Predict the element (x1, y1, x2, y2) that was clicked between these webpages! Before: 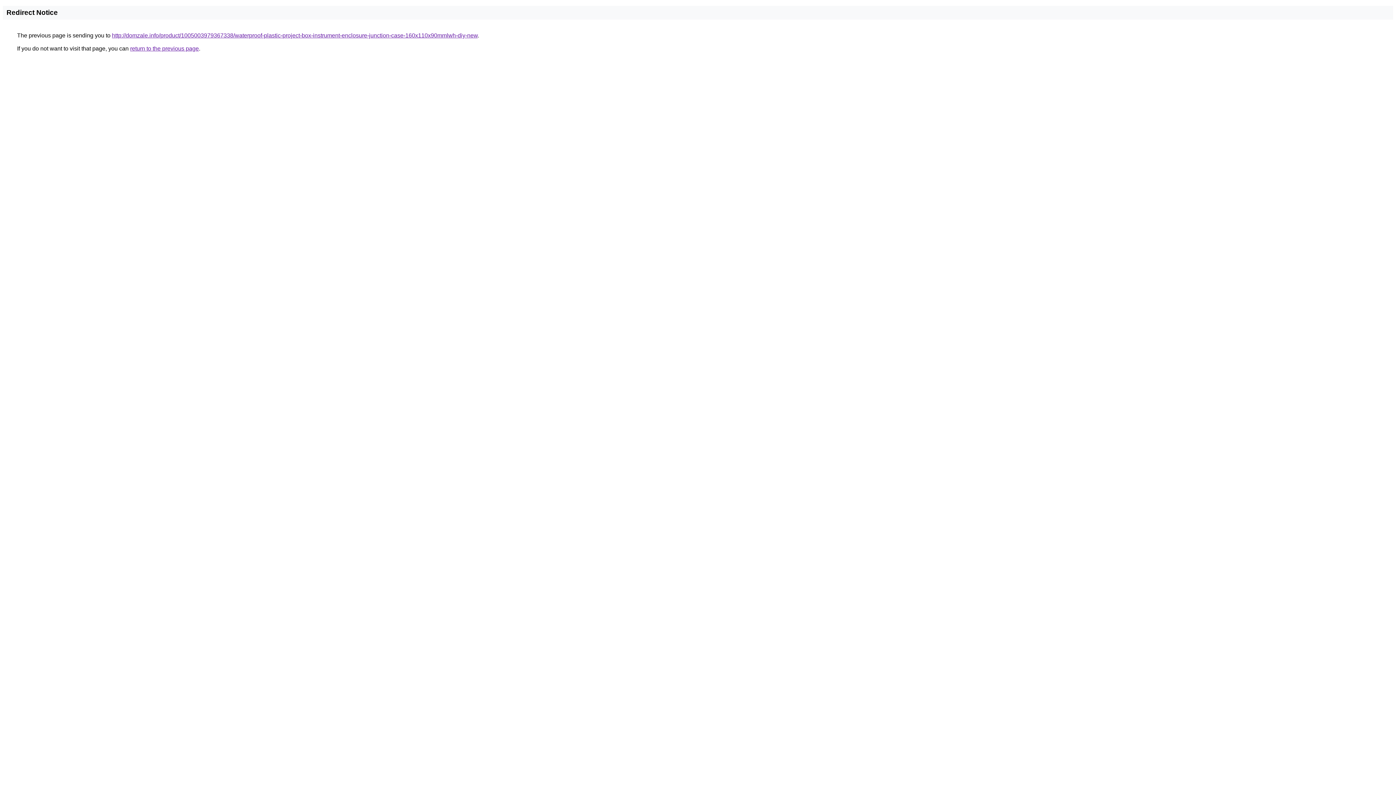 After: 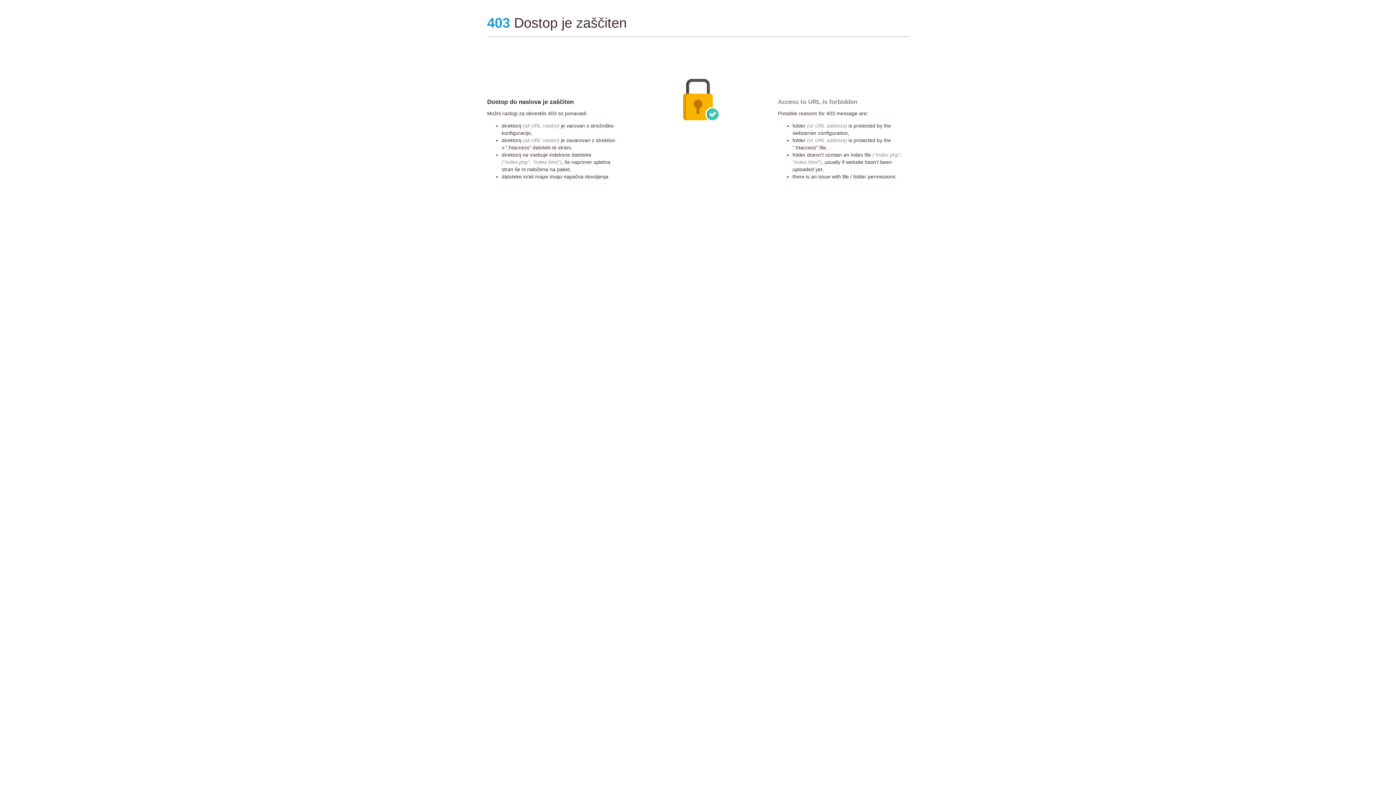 Action: bbox: (112, 32, 477, 38) label: http://domzale.info/product/1005003979367338/waterproof-plastic-project-box-instrument-enclosure-junction-case-160x110x90mmlwh-diy-new